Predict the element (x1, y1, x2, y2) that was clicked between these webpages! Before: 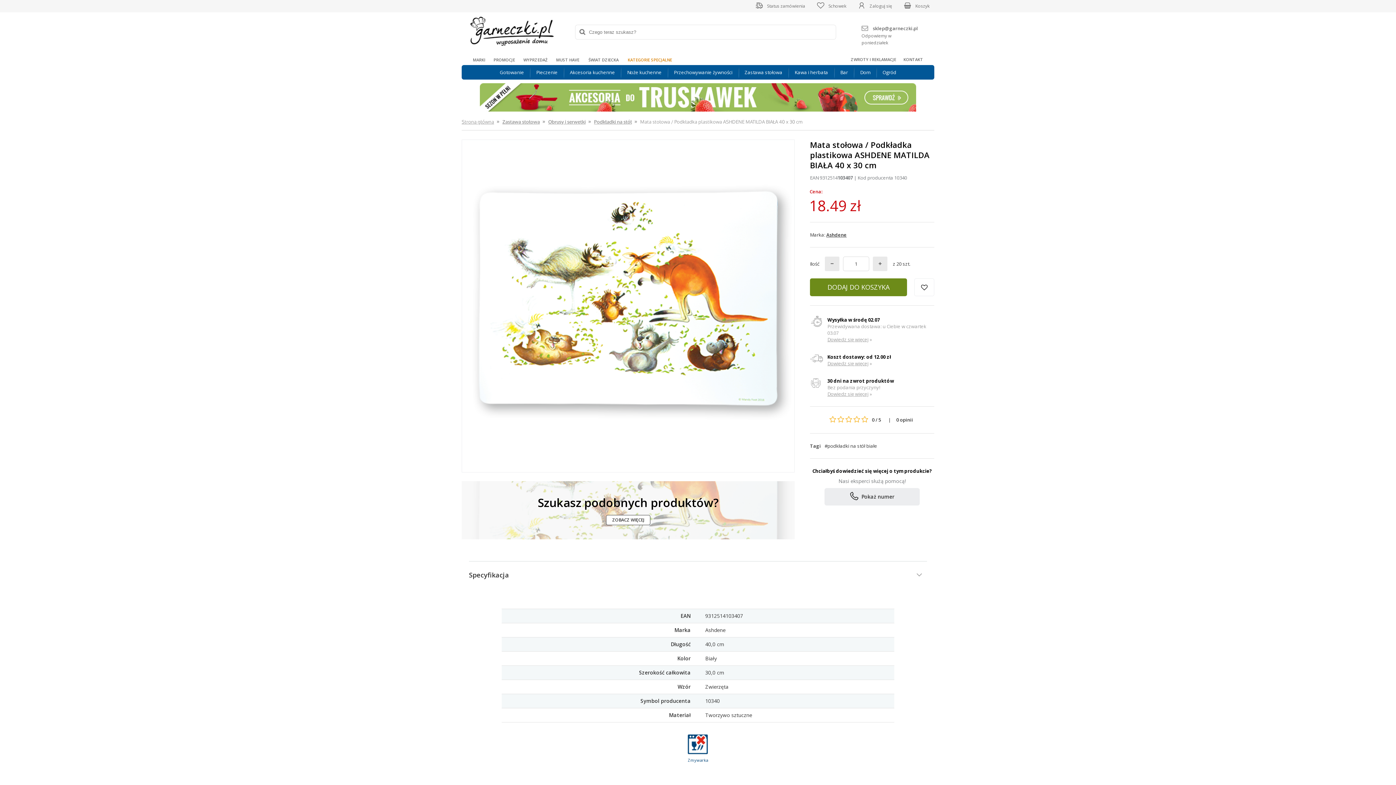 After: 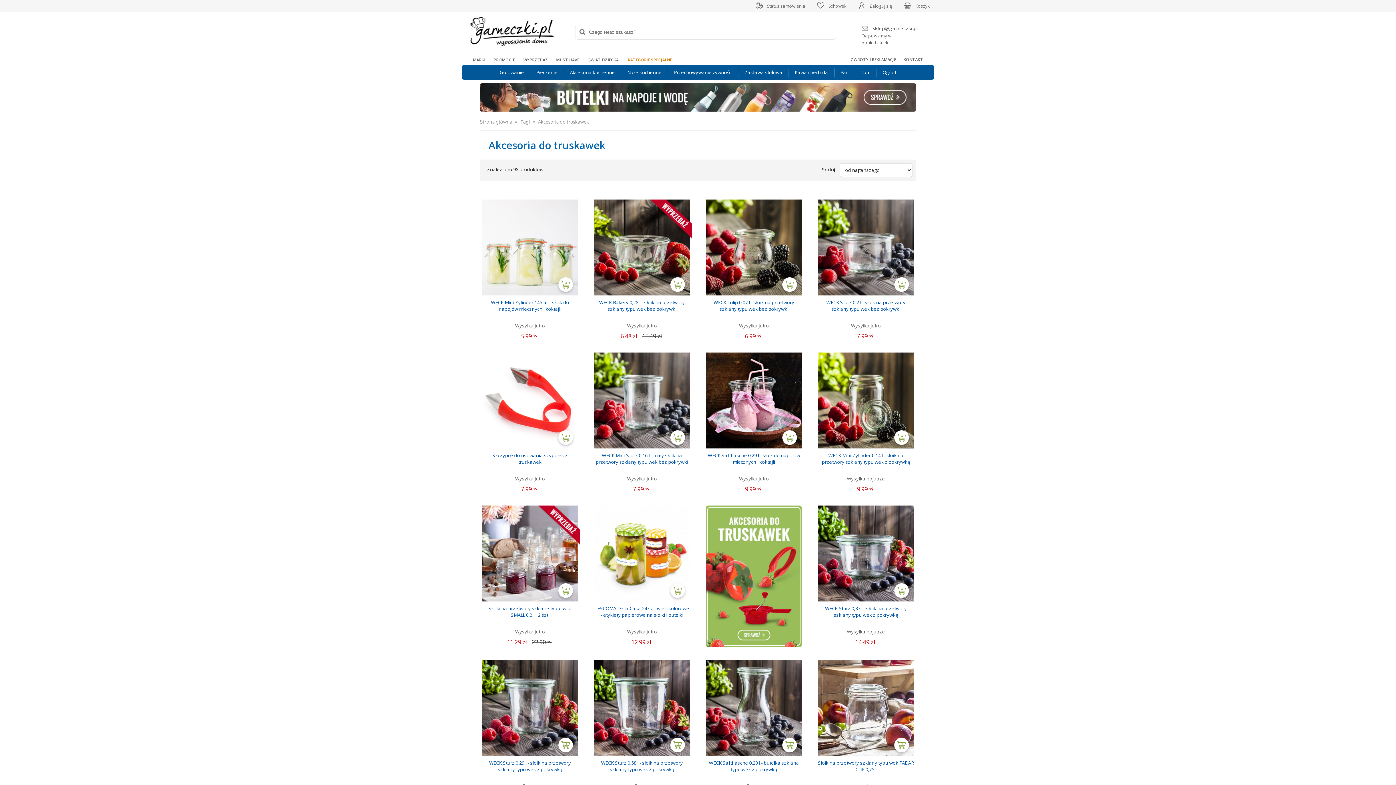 Action: bbox: (480, 106, 916, 113)